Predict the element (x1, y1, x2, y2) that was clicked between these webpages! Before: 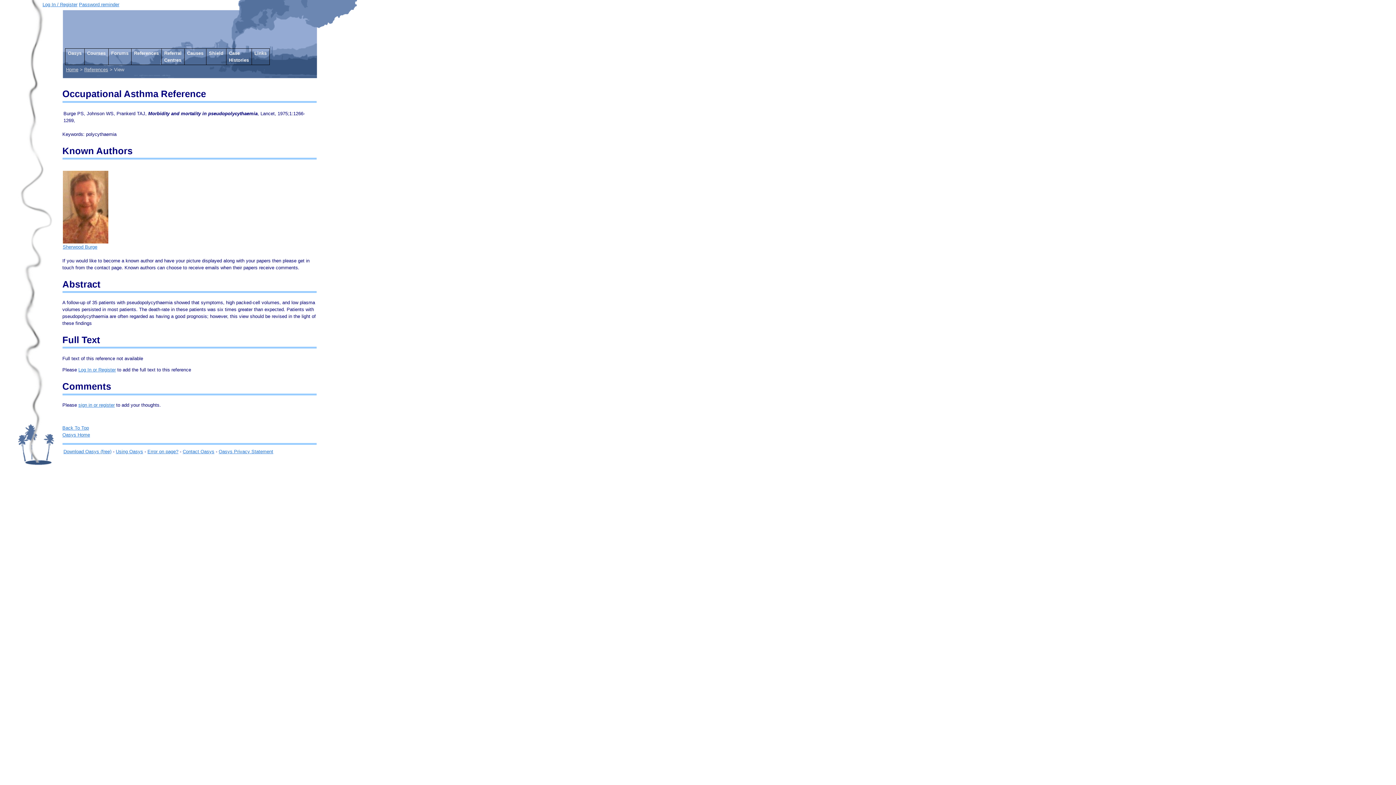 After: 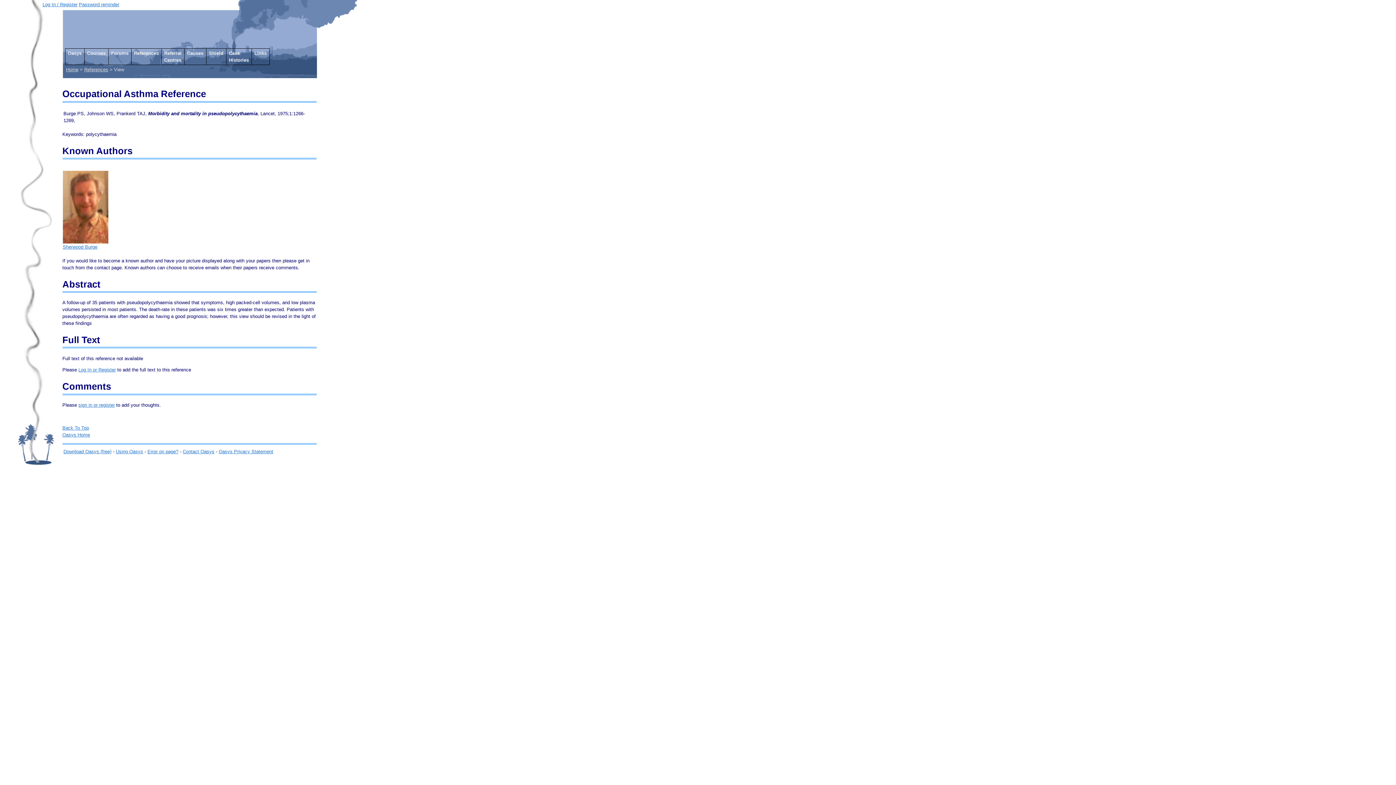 Action: label: Back To Top bbox: (62, 425, 88, 431)